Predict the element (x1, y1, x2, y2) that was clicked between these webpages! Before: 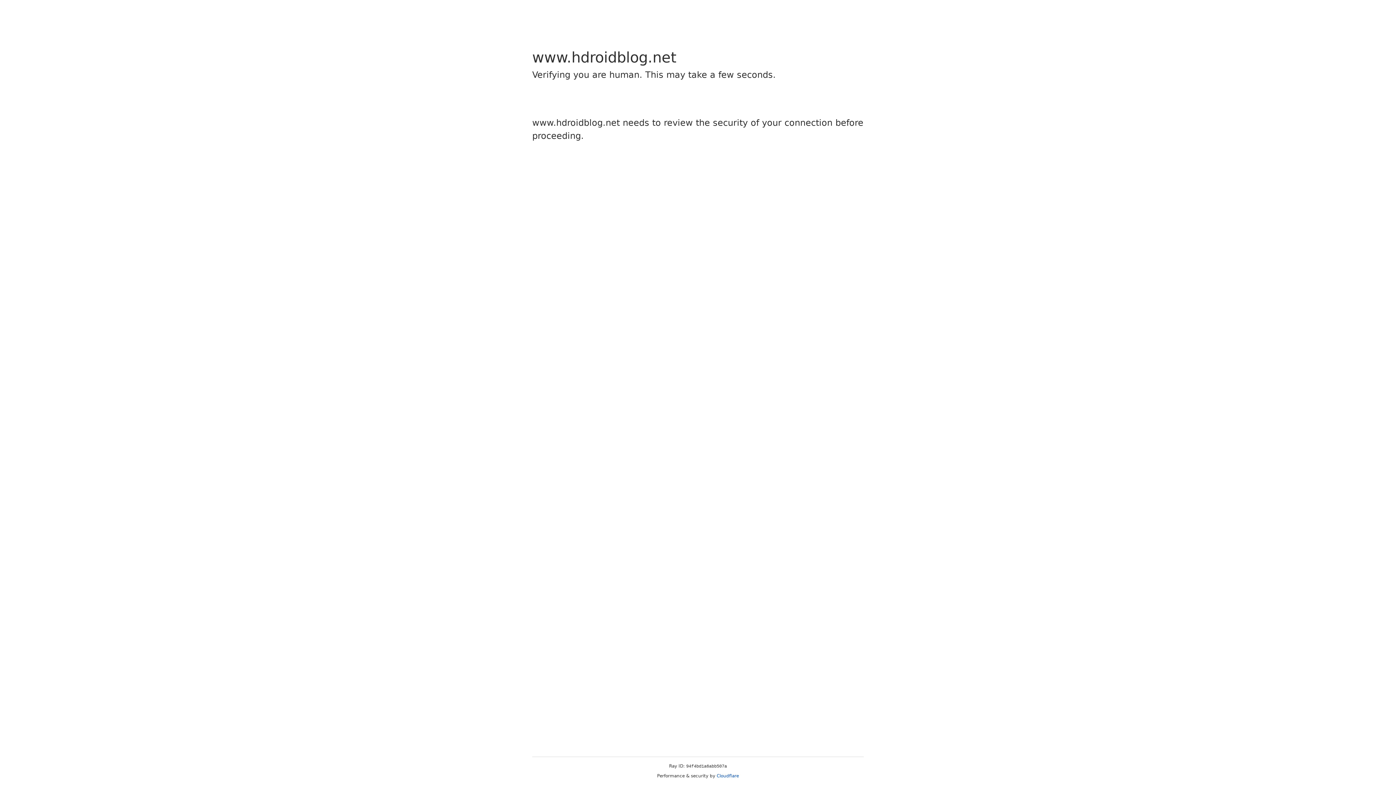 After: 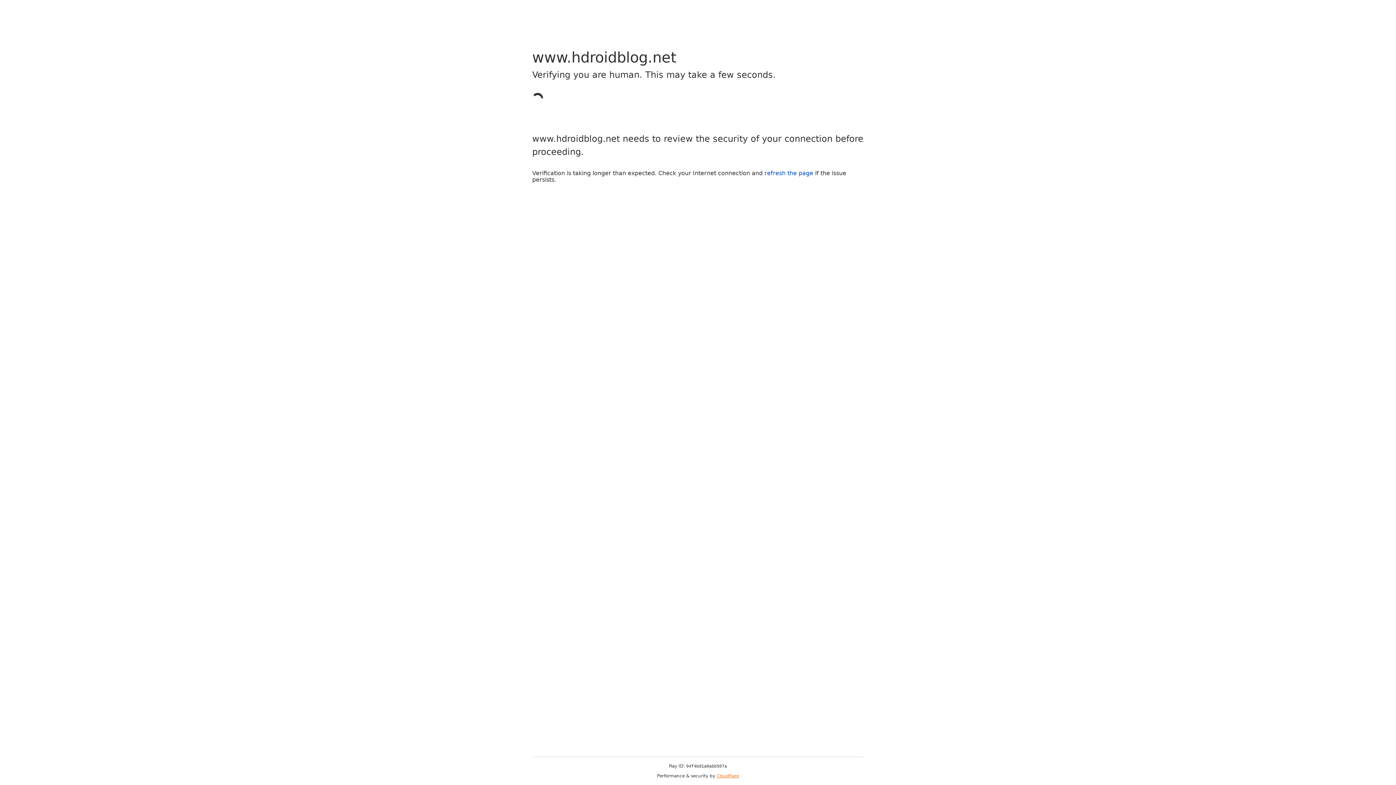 Action: label: Cloudflare bbox: (716, 773, 739, 778)